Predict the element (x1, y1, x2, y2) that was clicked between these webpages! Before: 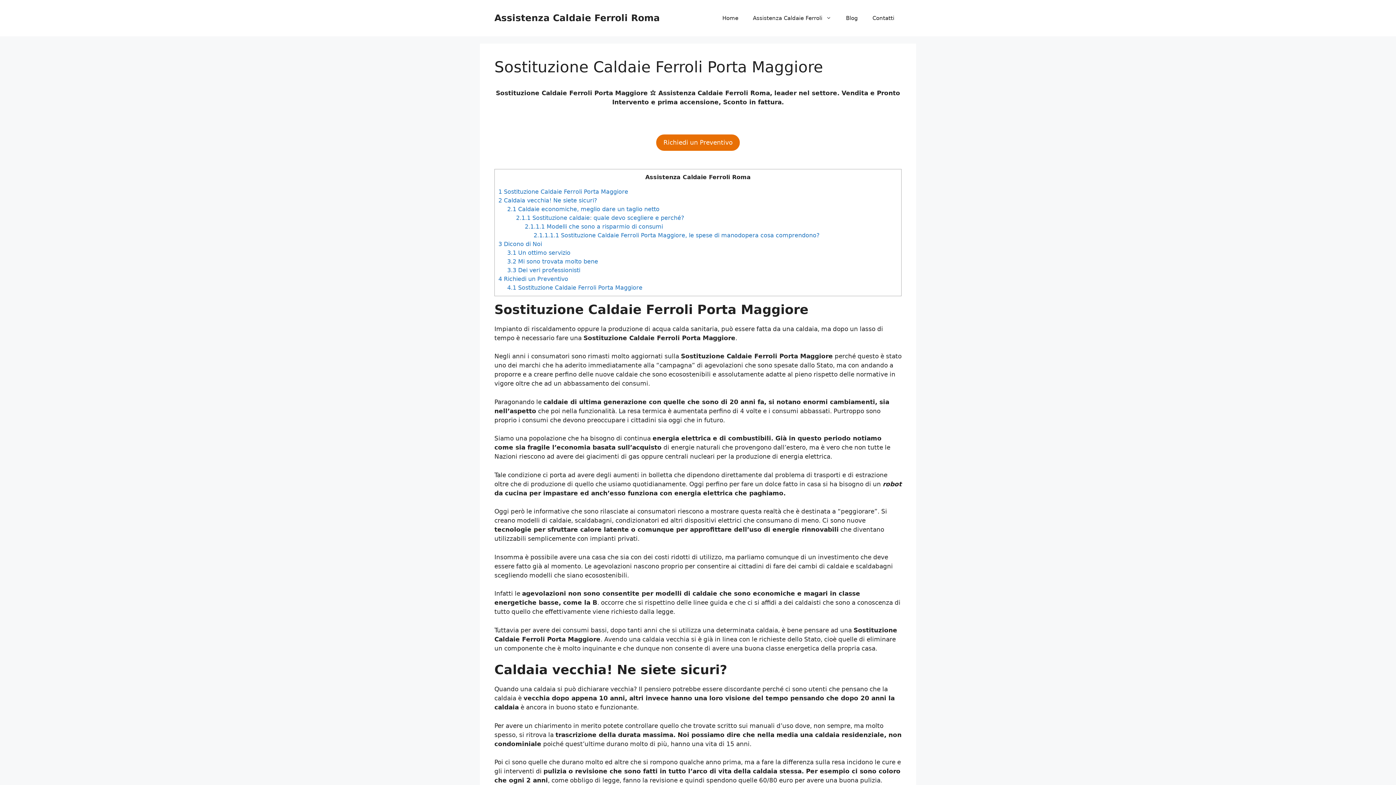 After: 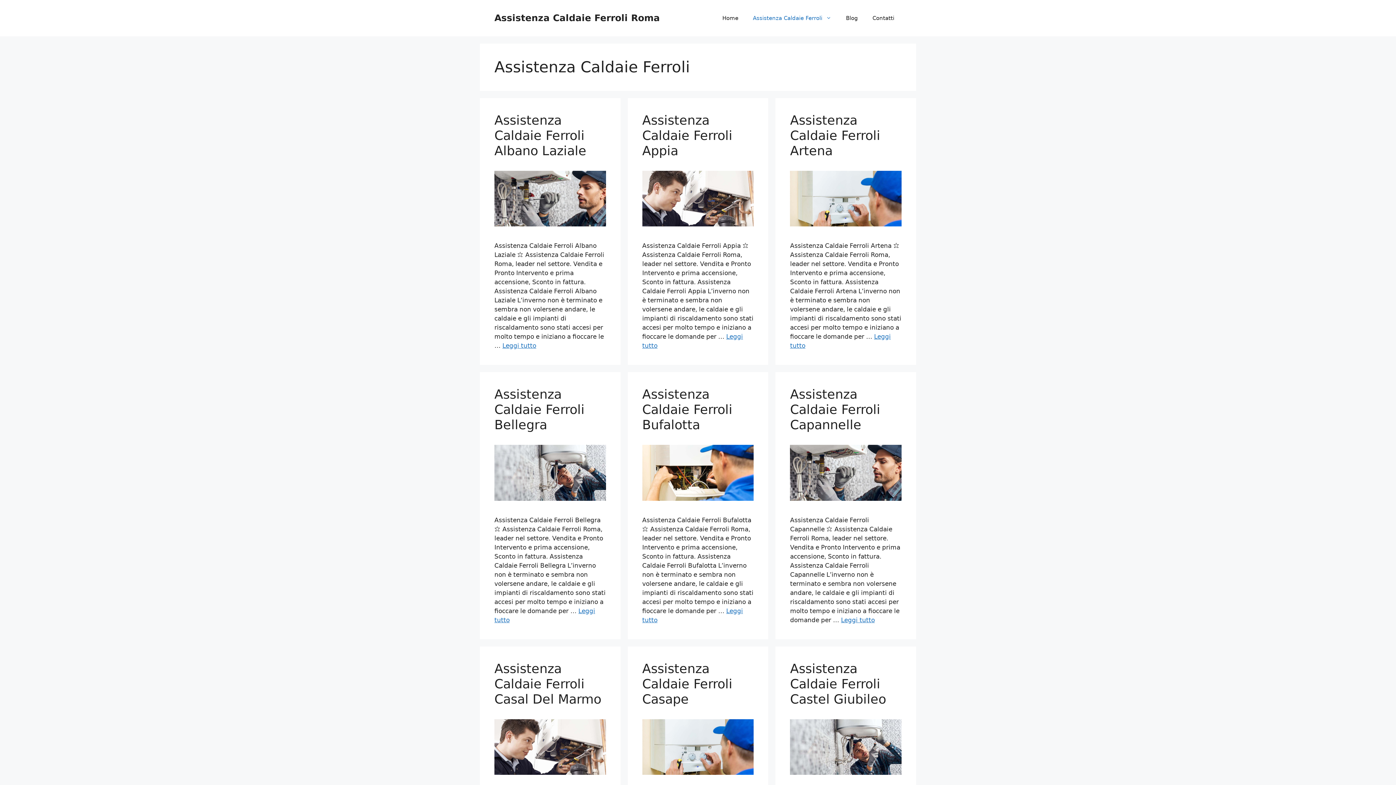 Action: bbox: (745, 7, 838, 29) label: Assistenza Caldaie Ferroli